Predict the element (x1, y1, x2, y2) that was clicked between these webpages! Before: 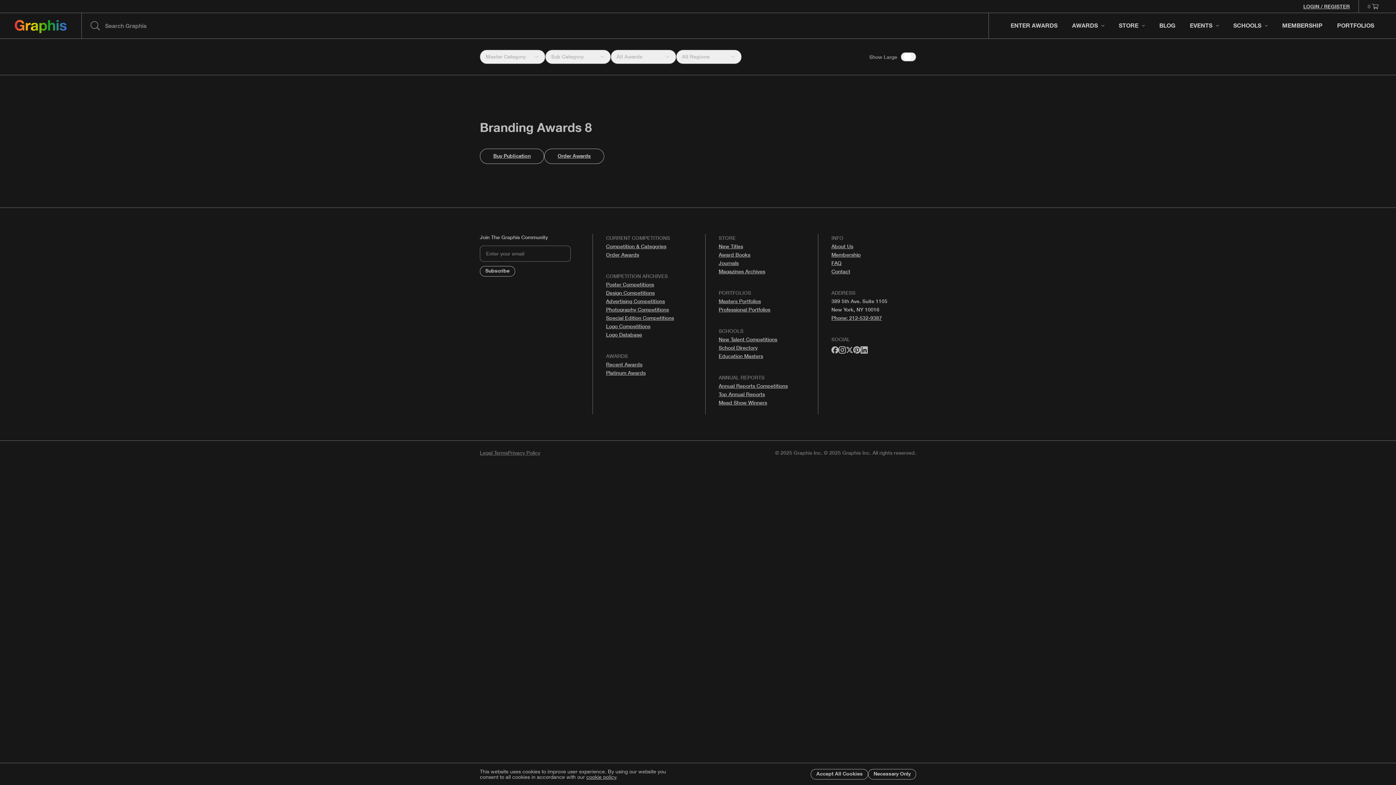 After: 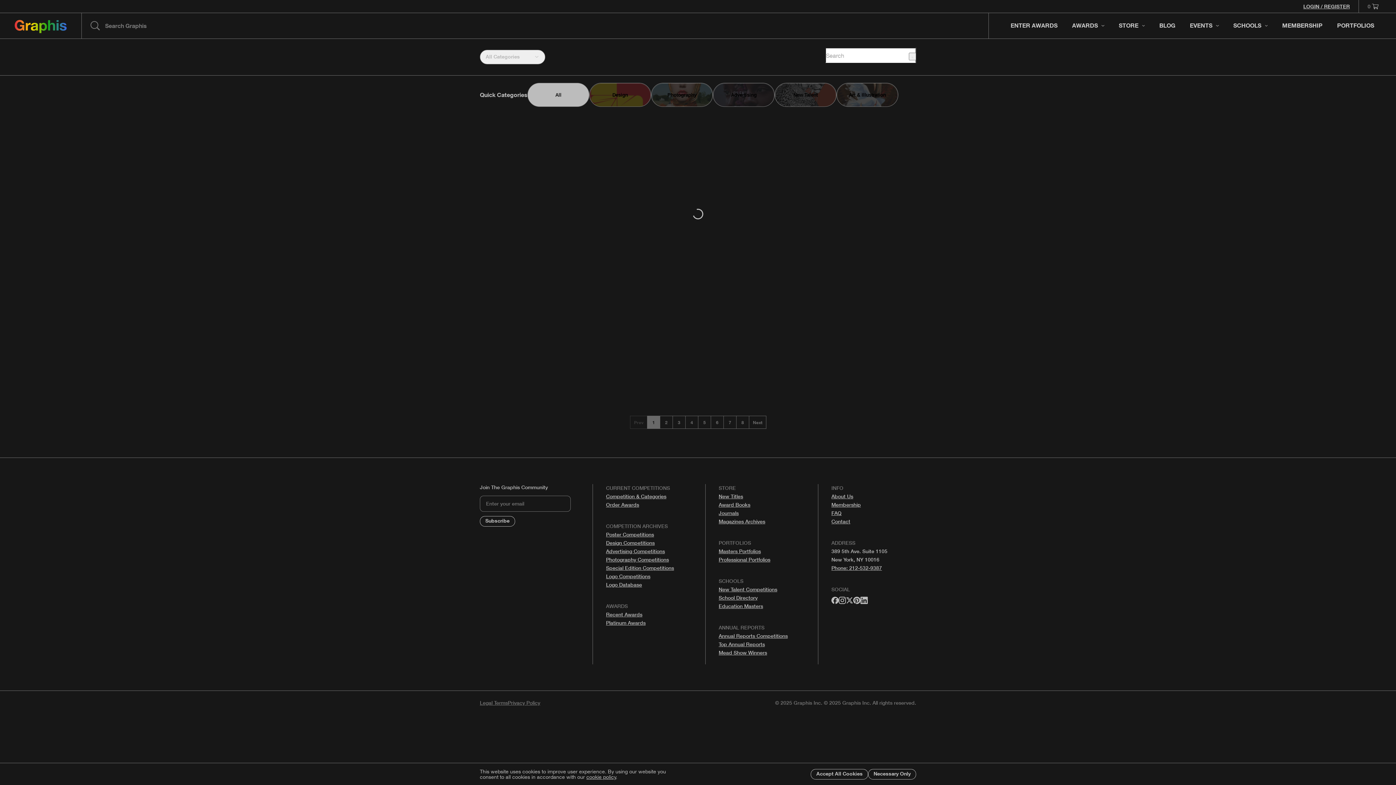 Action: label: Education Masters bbox: (718, 353, 763, 359)